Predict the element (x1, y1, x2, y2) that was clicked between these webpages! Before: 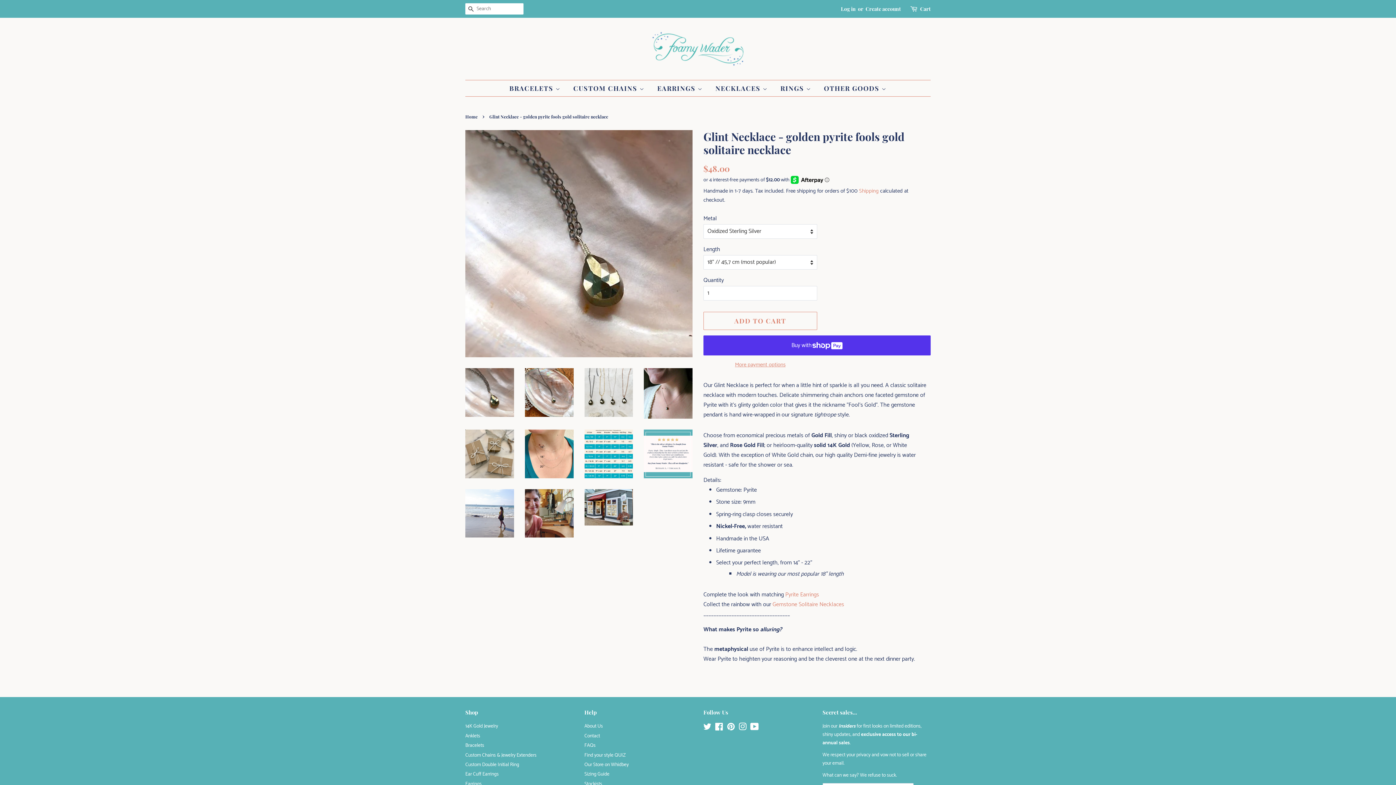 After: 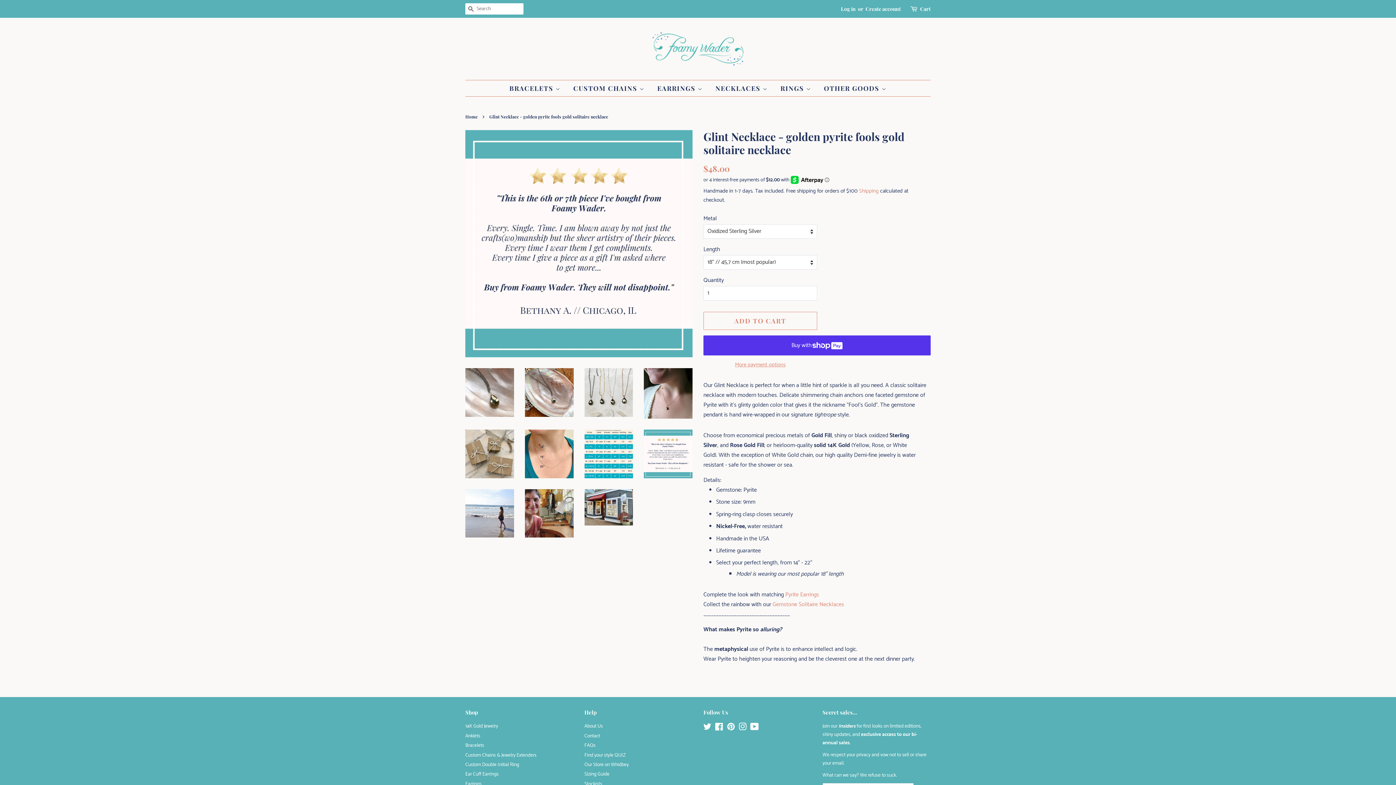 Action: bbox: (644, 429, 692, 478)